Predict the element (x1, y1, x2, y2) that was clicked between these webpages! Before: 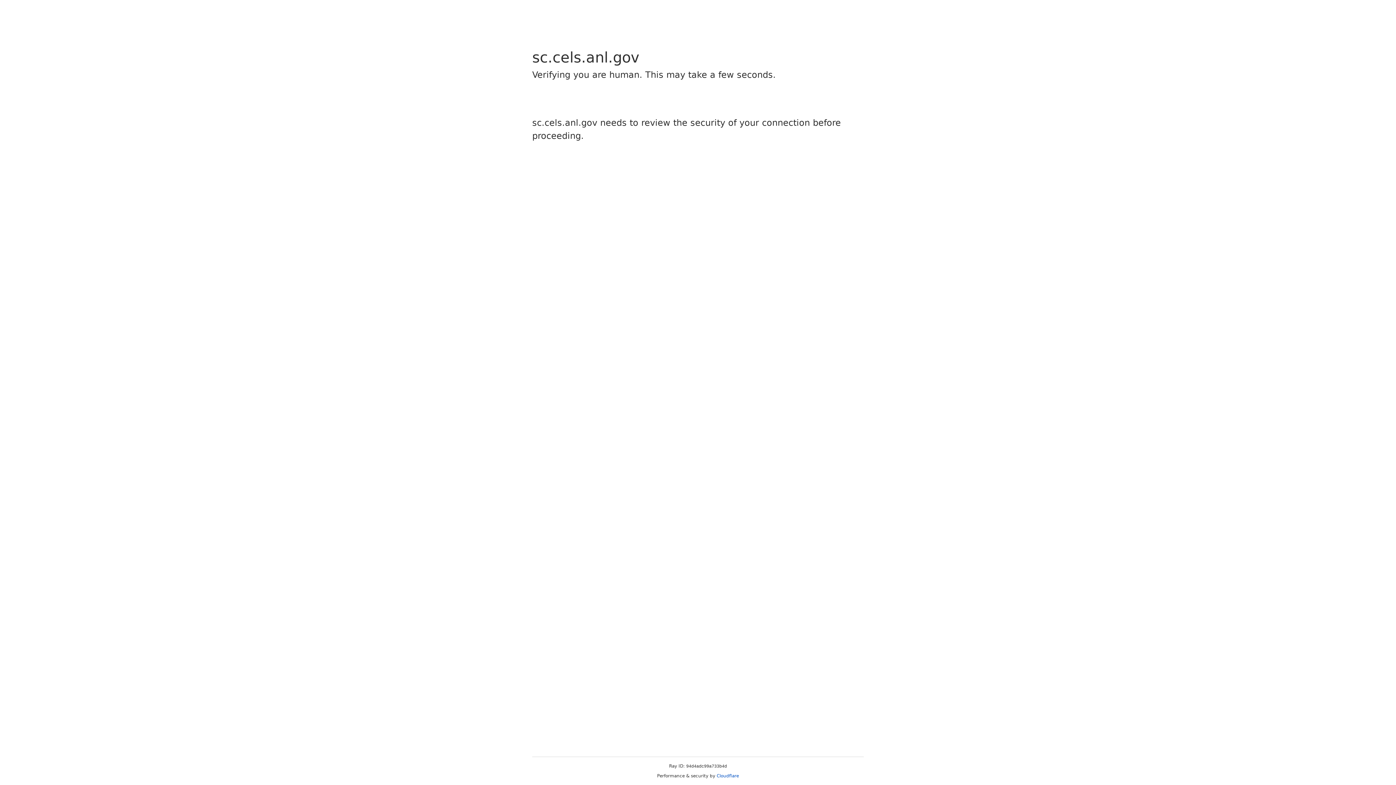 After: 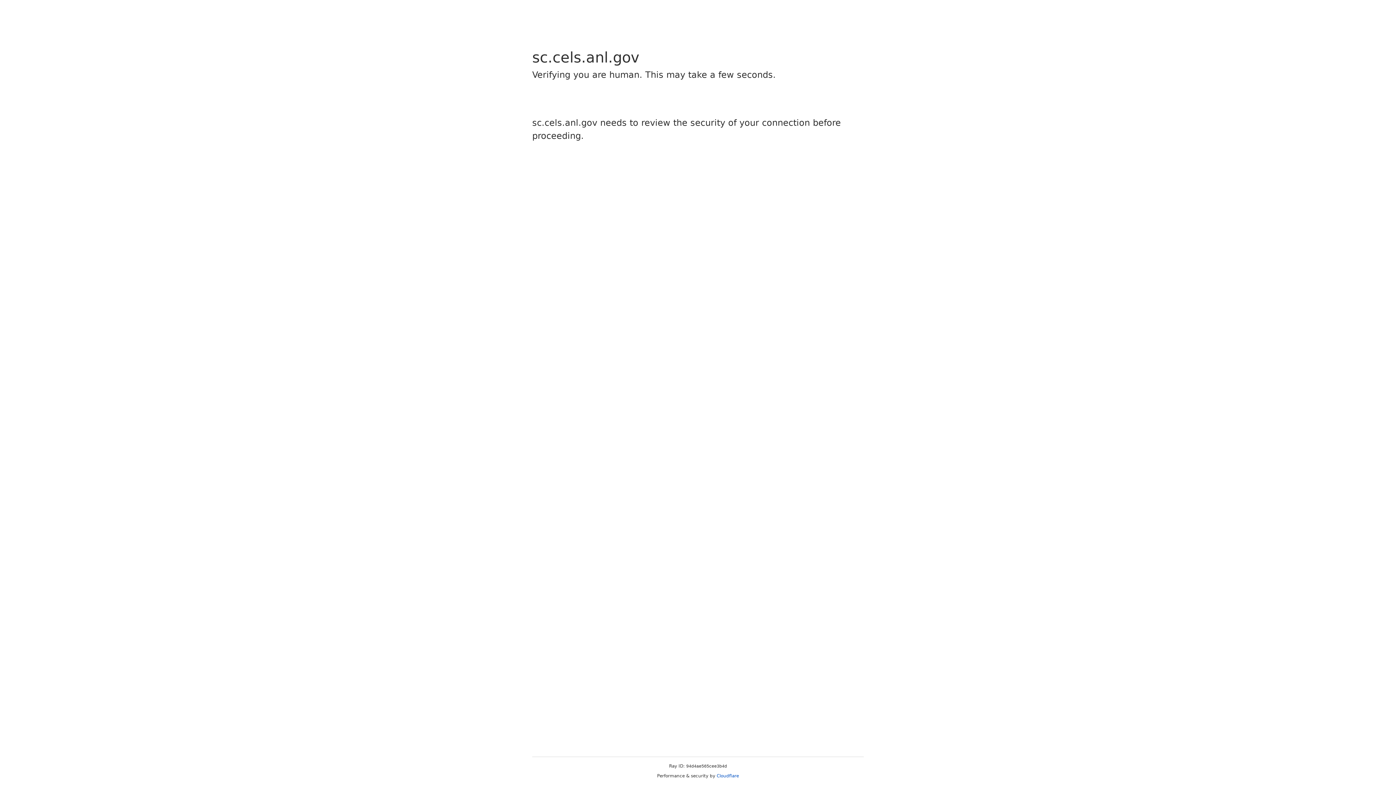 Action: bbox: (716, 773, 739, 778) label: Cloudflare